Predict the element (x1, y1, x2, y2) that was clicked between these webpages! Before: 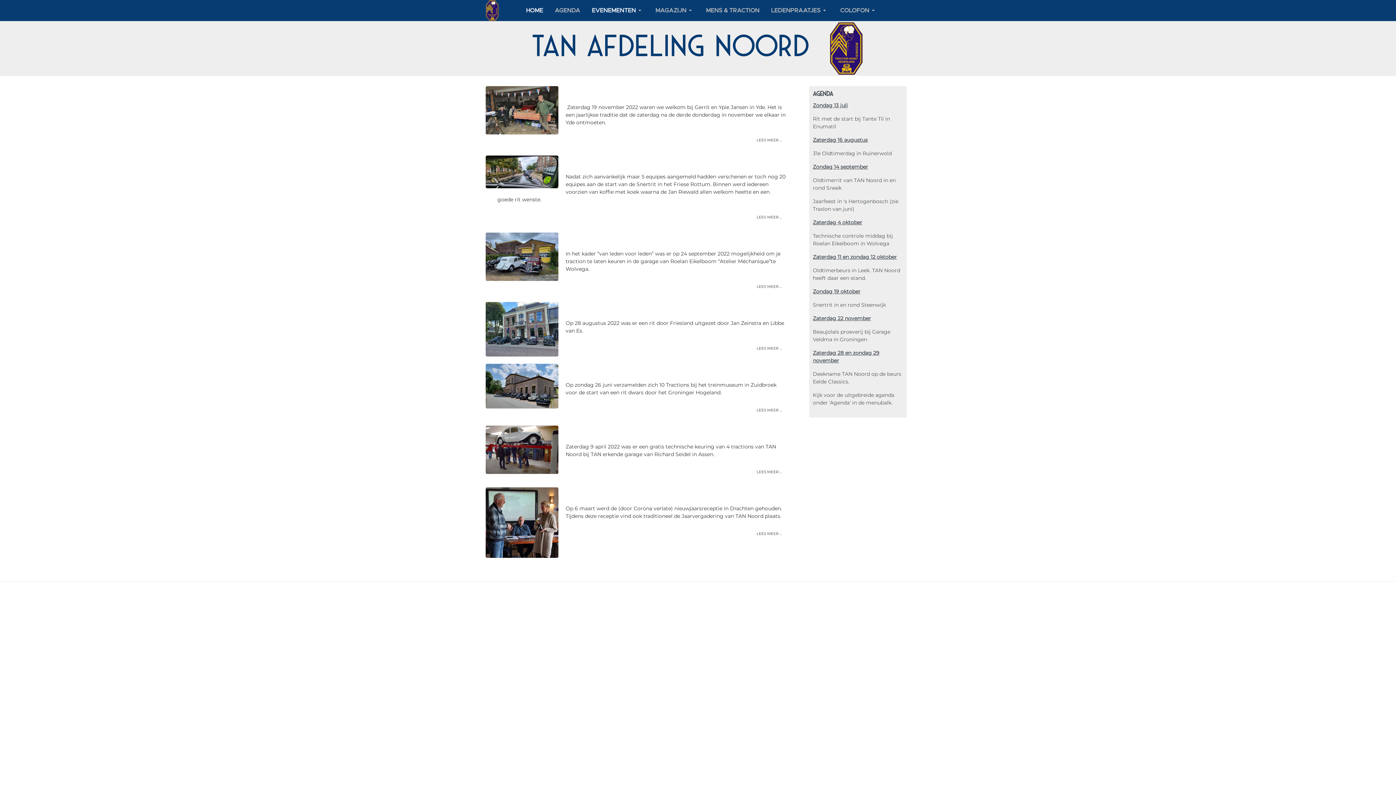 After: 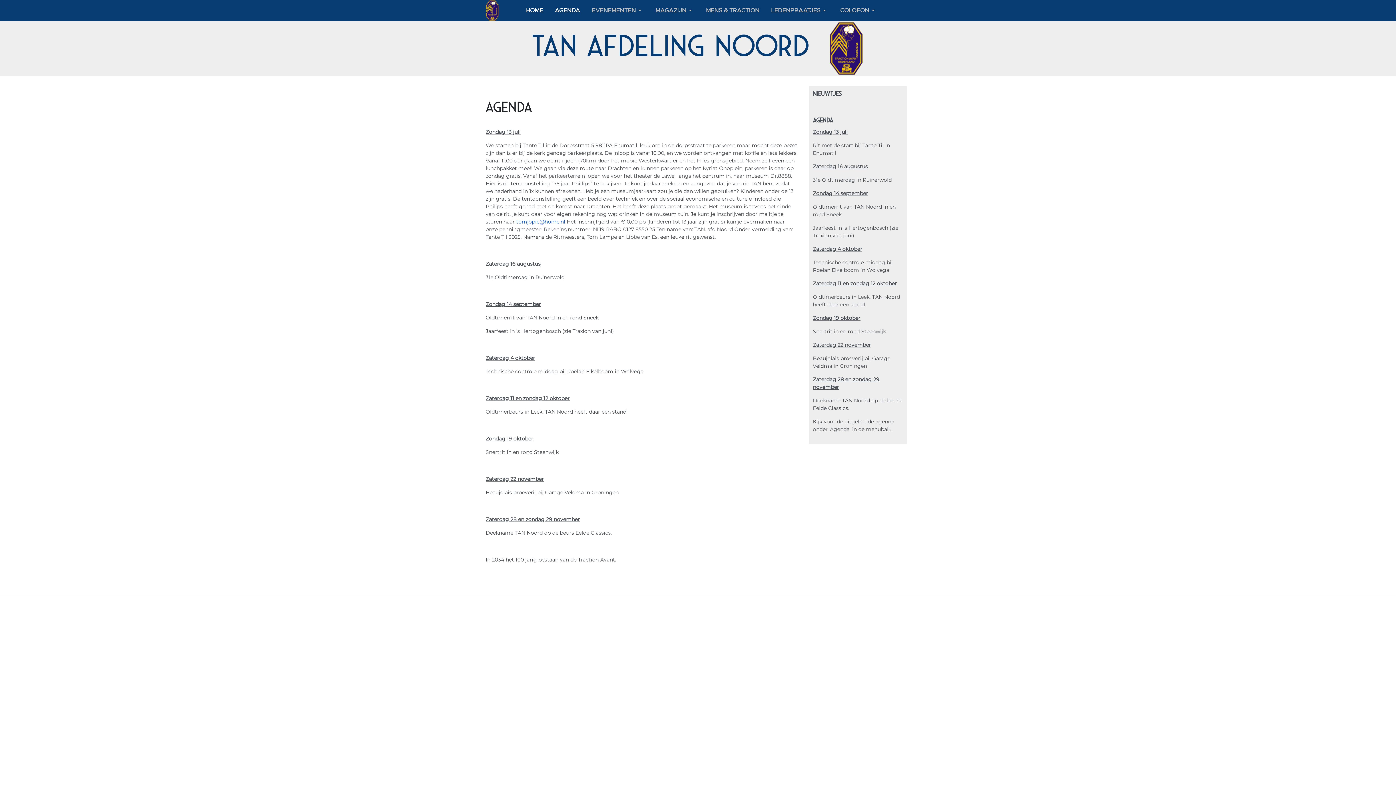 Action: label: AGENDA bbox: (549, 0, 586, 21)